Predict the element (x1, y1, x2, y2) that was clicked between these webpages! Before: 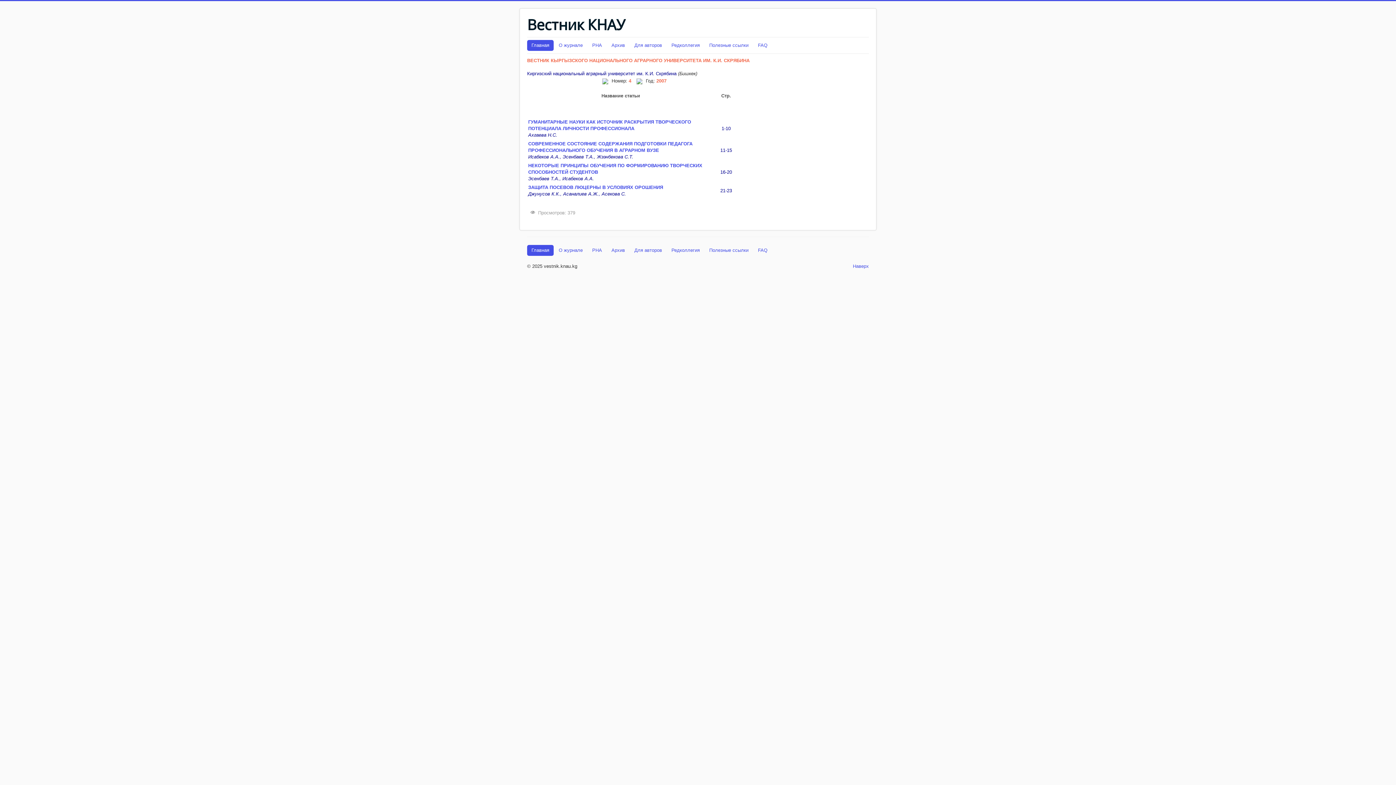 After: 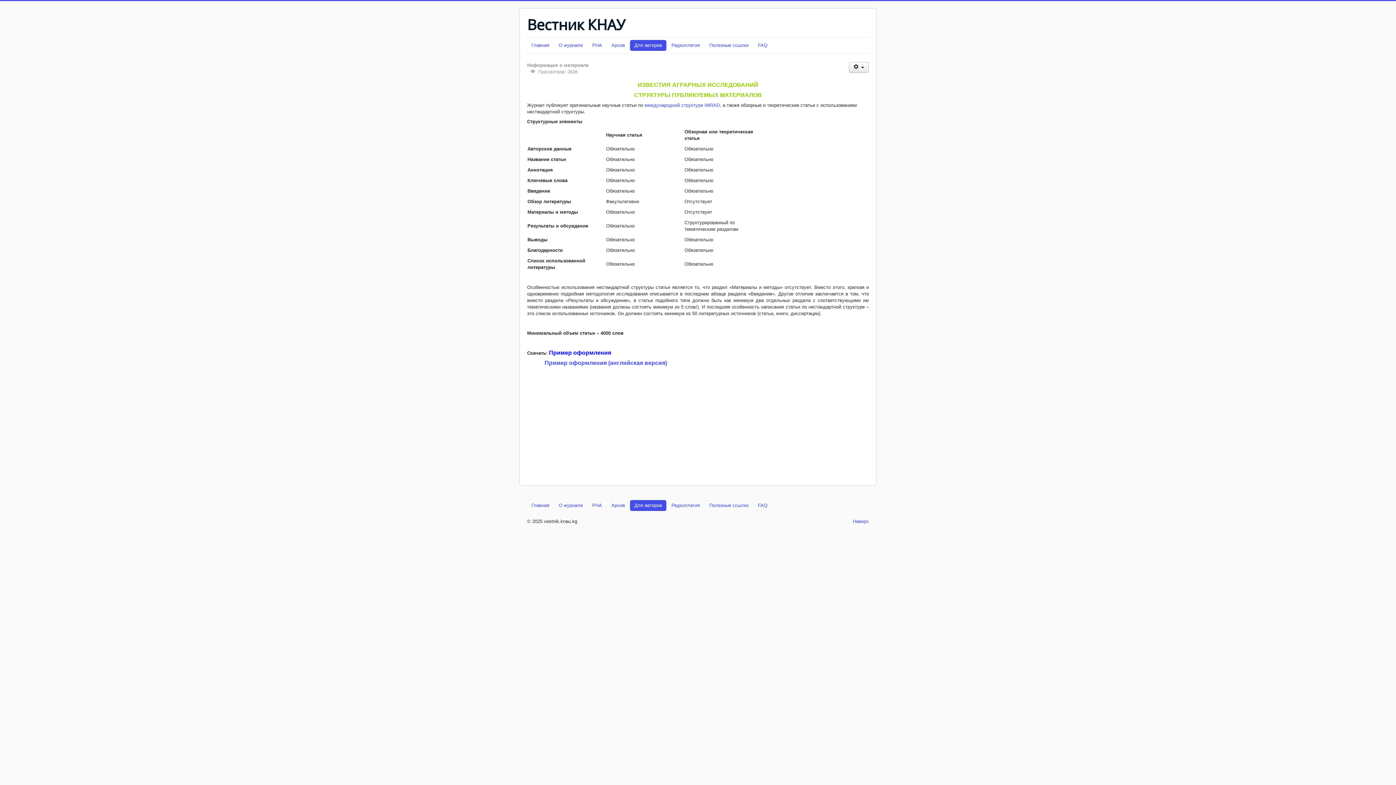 Action: label: Для авторов bbox: (630, 245, 666, 256)